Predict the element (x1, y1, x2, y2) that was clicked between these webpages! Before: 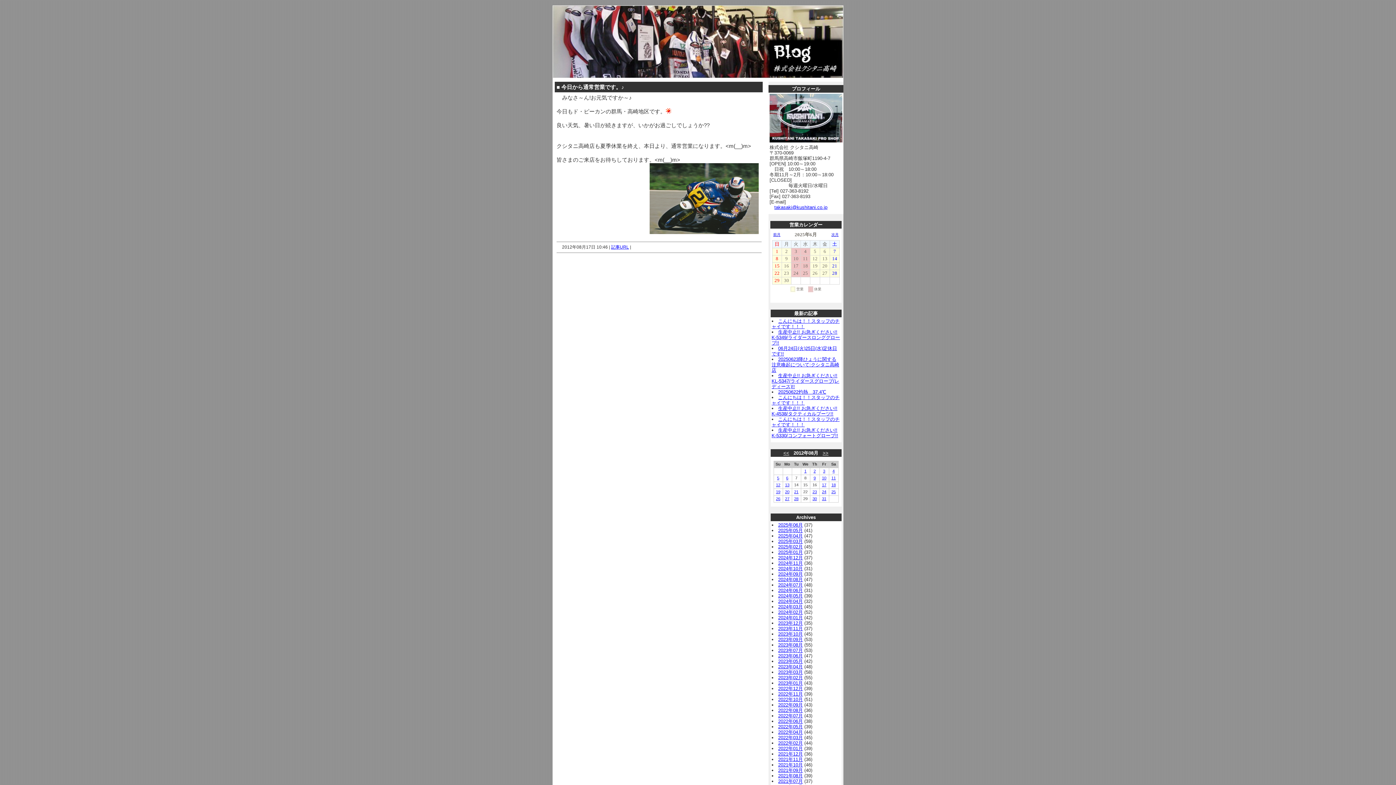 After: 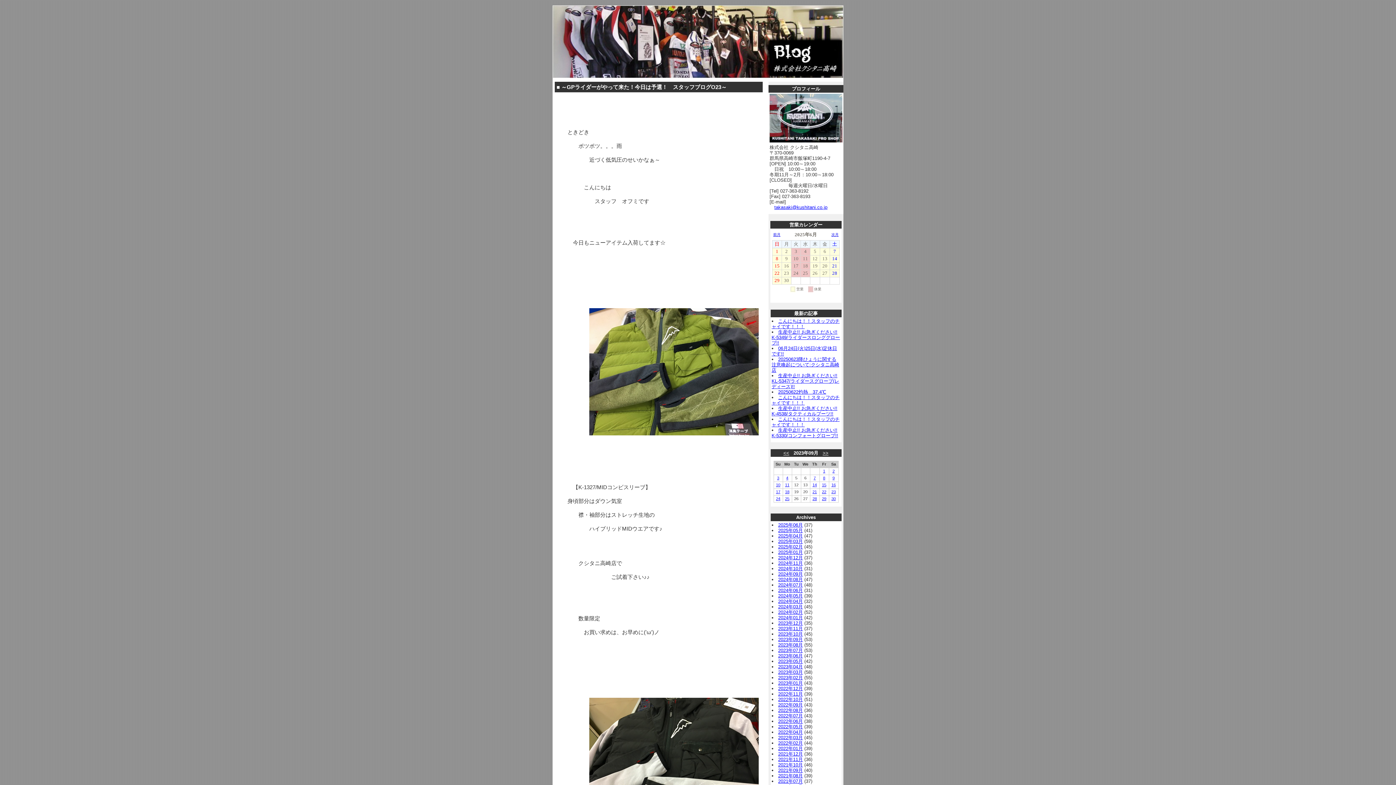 Action: label: 2023年09月 bbox: (778, 637, 803, 642)